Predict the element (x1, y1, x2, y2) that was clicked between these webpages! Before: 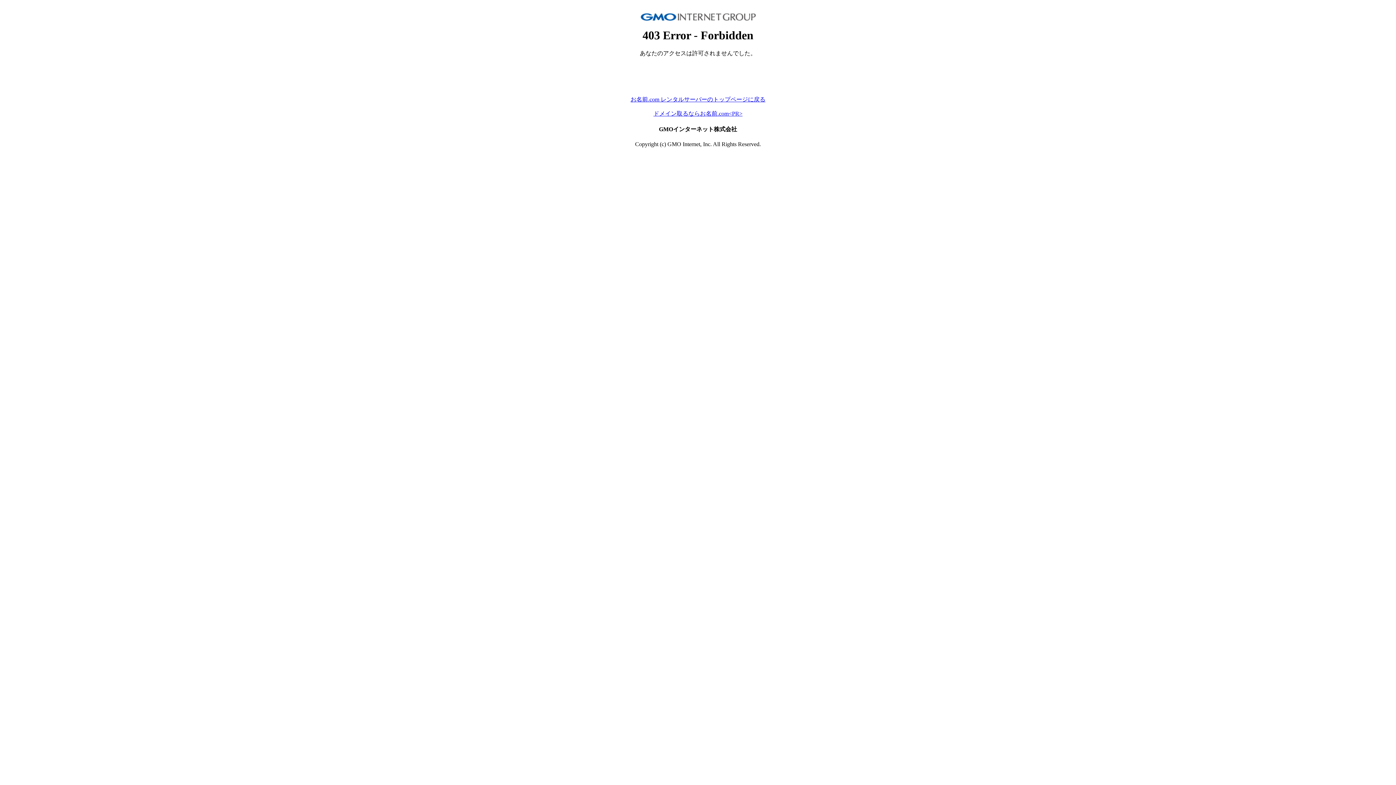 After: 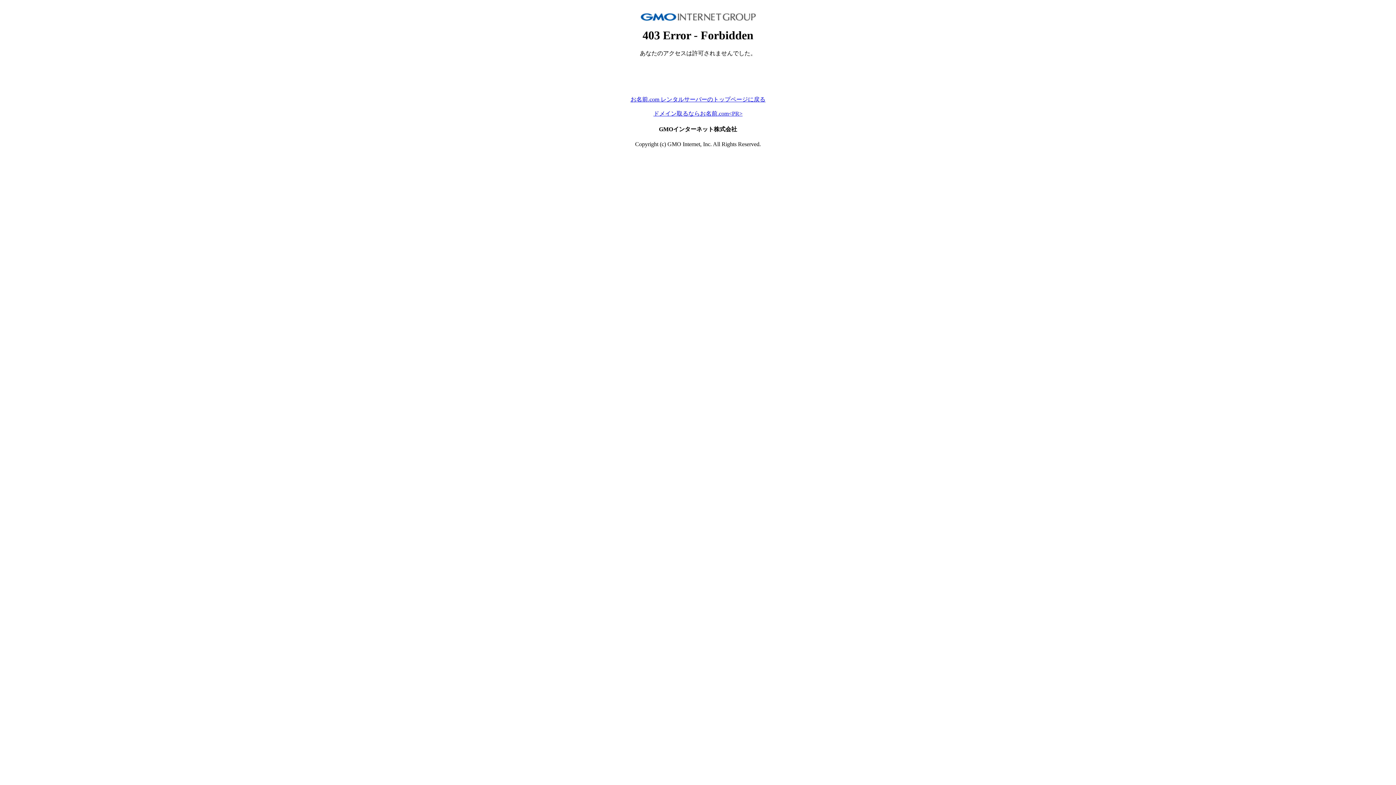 Action: label: お名前.com レンタルサーバーのトップページに戻る bbox: (630, 96, 765, 102)